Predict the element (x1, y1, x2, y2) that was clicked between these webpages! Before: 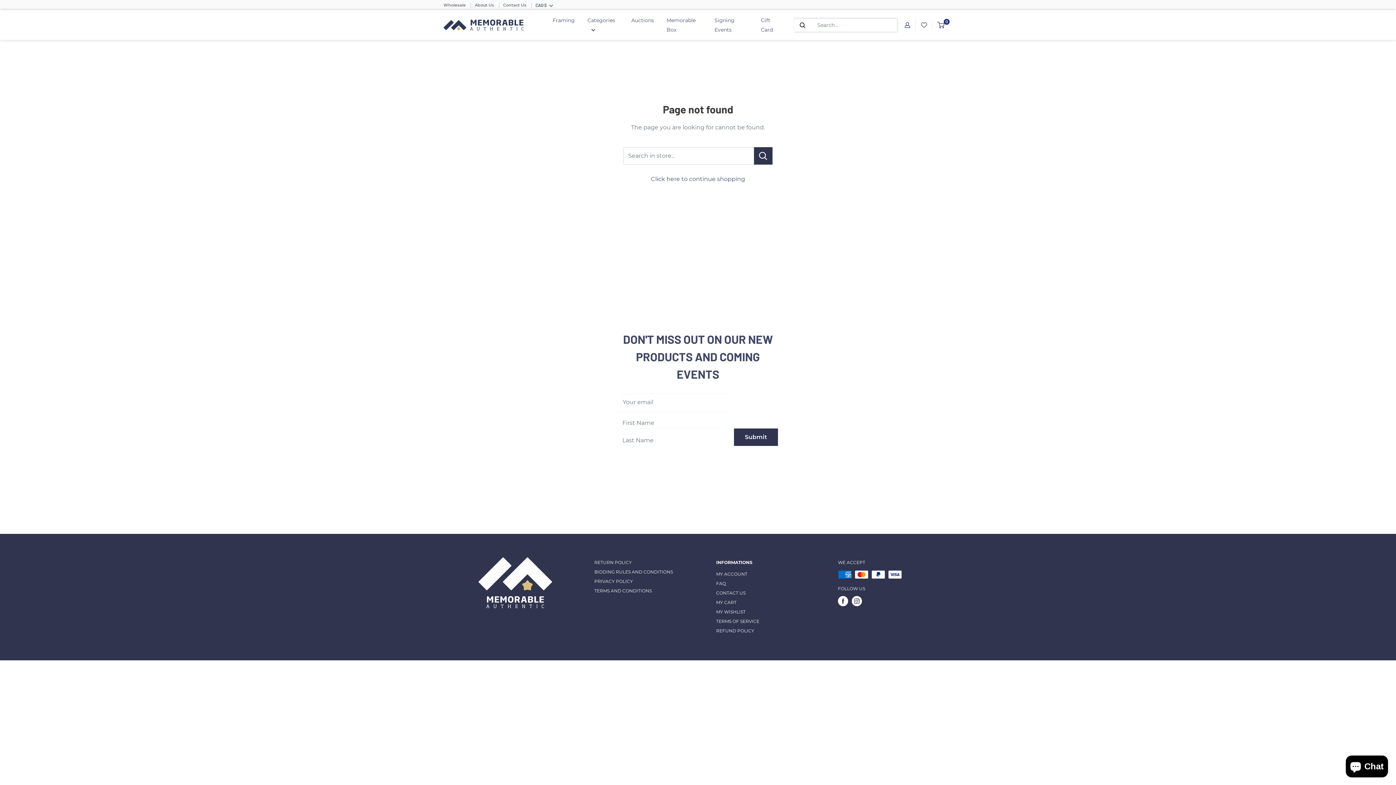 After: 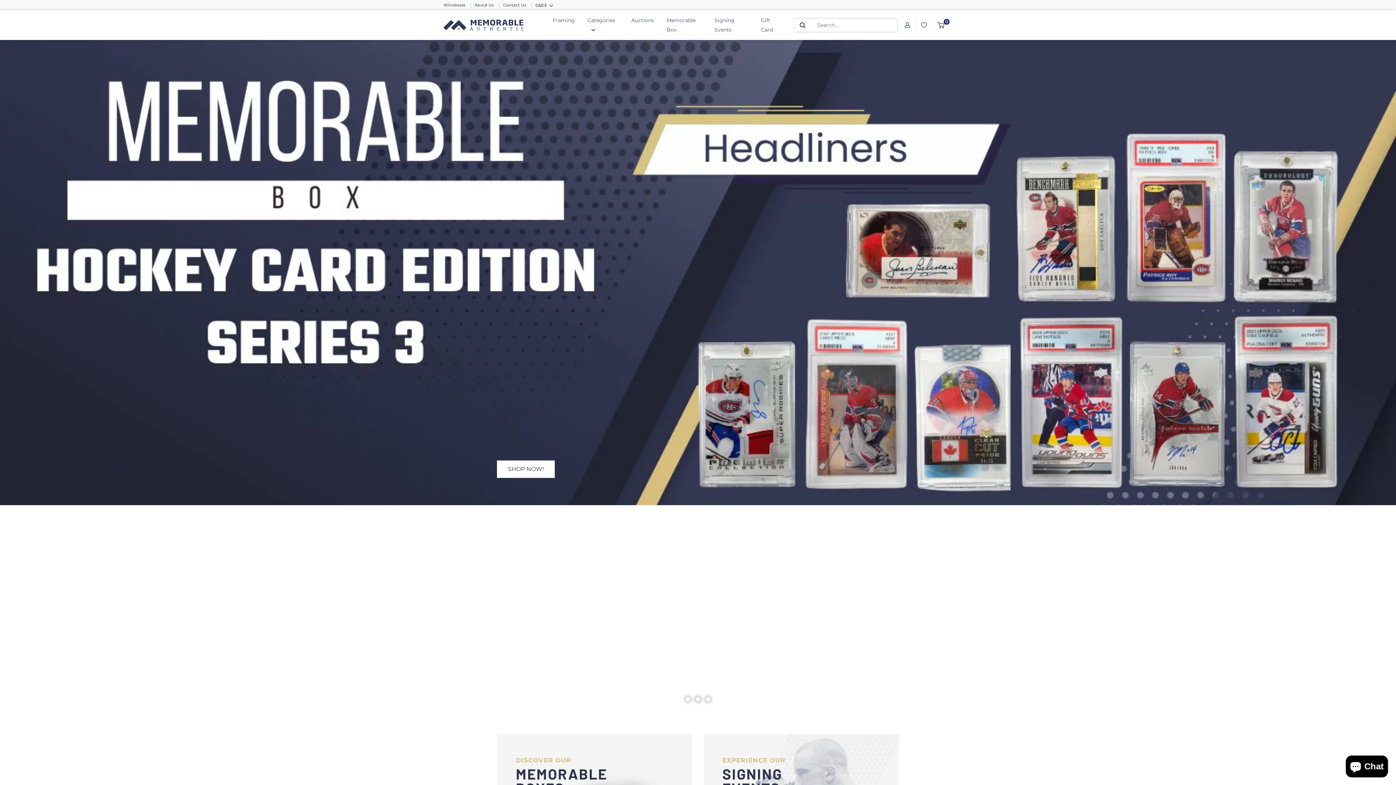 Action: label: Click here to continue shopping bbox: (651, 175, 745, 182)